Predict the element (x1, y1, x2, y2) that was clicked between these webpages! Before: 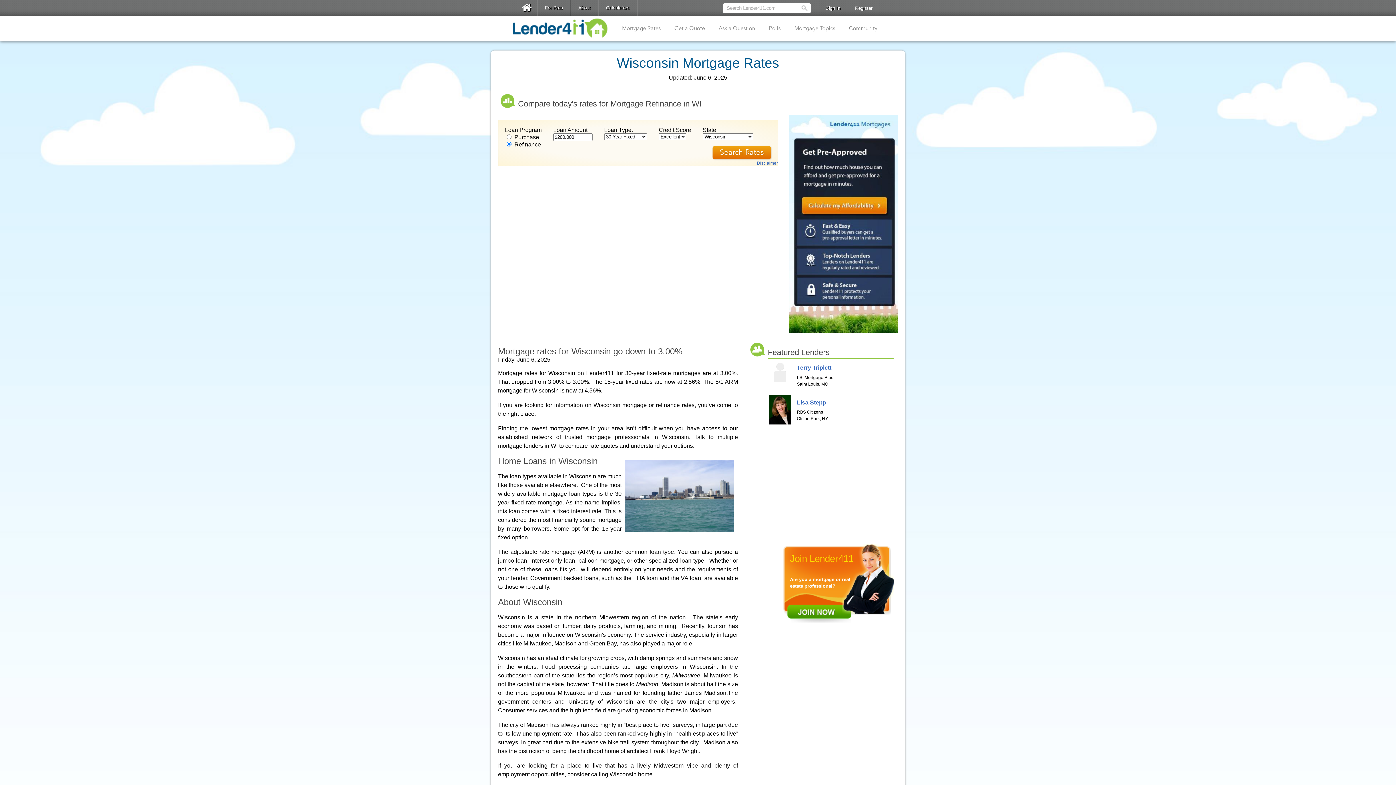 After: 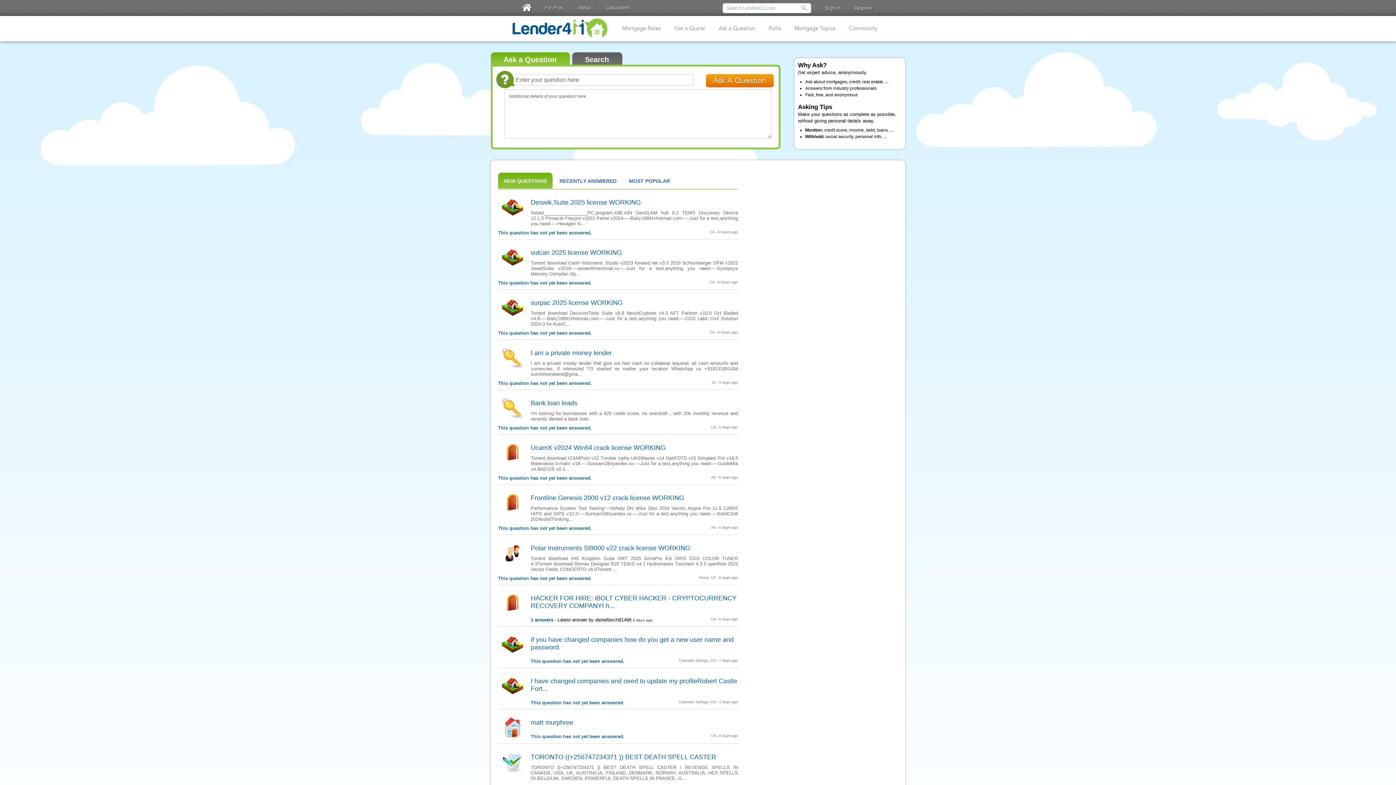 Action: label: Ask a Question bbox: (712, 15, 761, 41)